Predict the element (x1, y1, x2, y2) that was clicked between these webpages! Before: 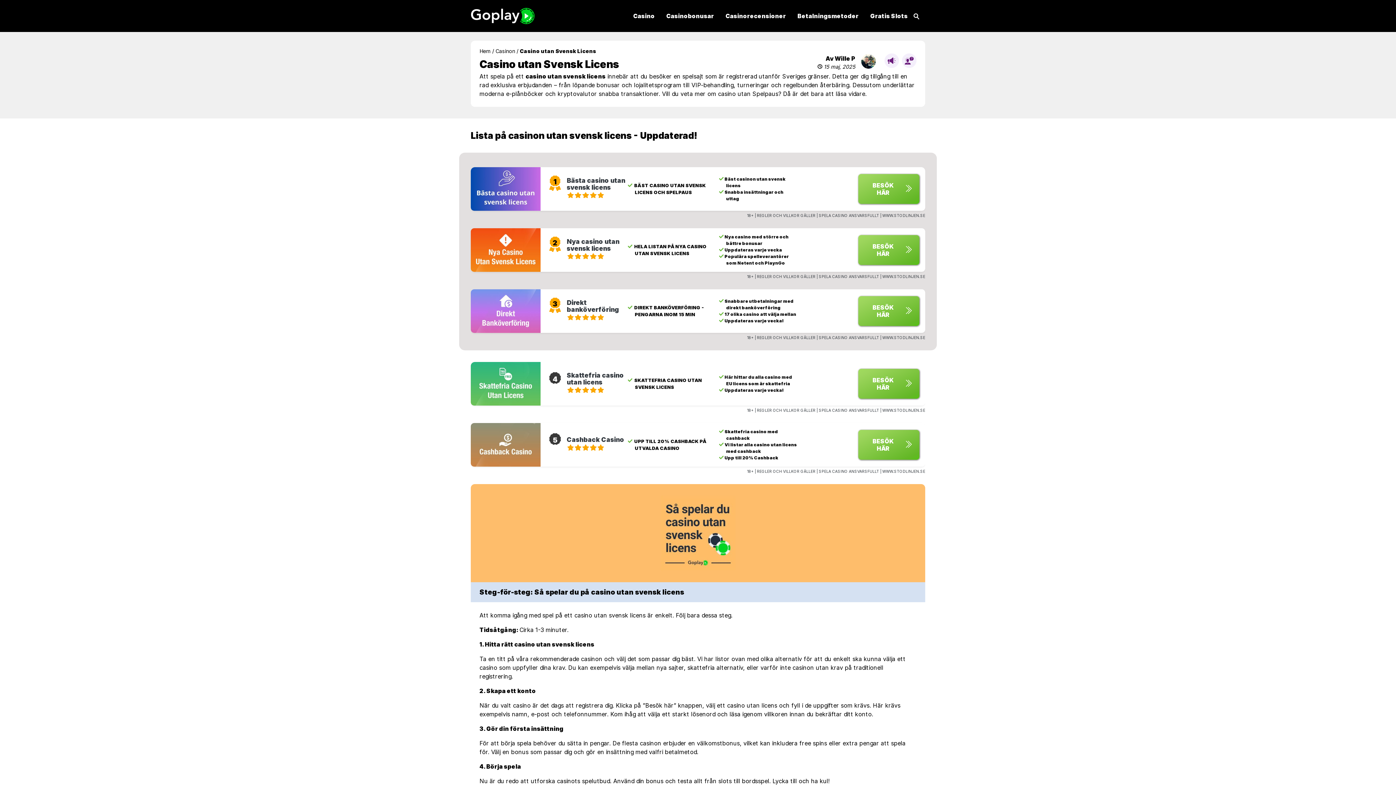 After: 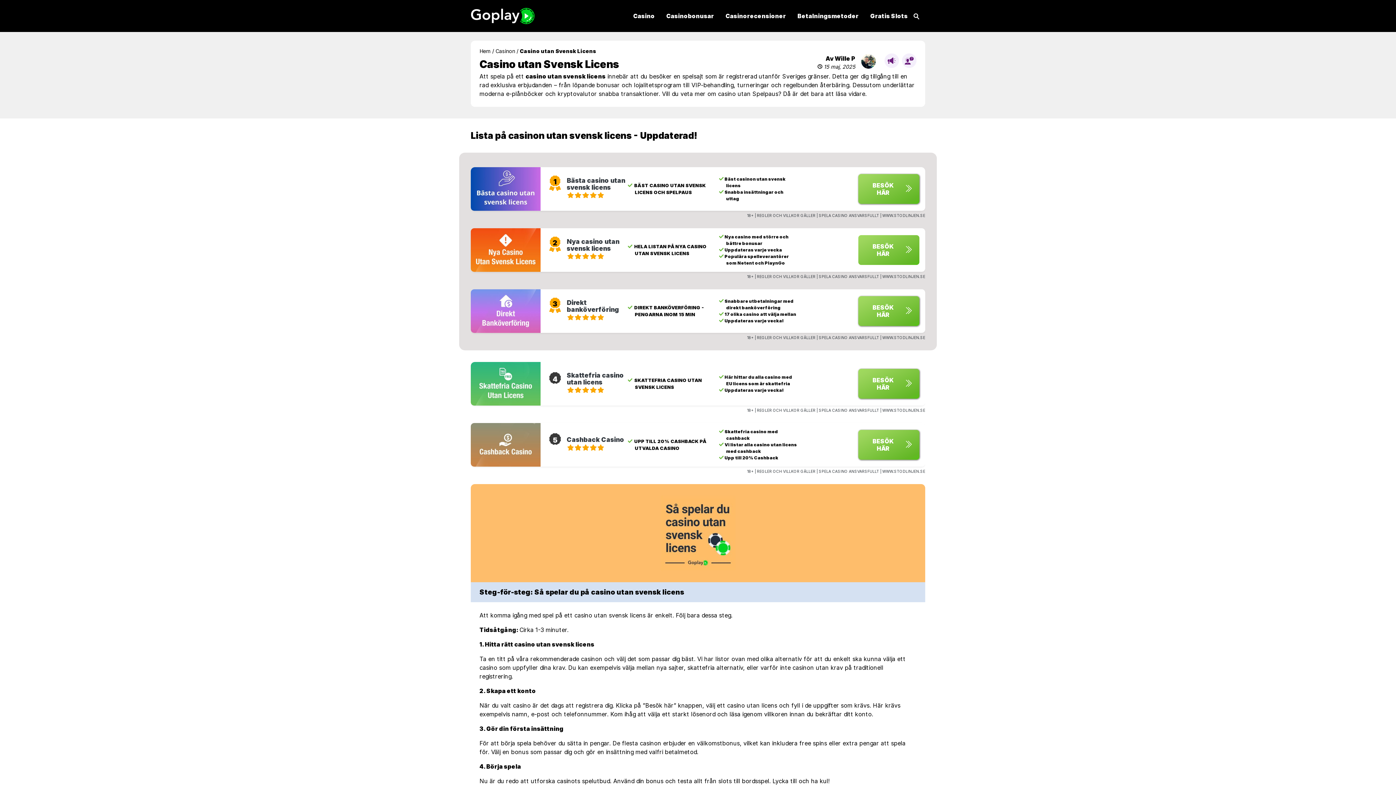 Action: bbox: (858, 235, 919, 265) label: BESÖK HÄR